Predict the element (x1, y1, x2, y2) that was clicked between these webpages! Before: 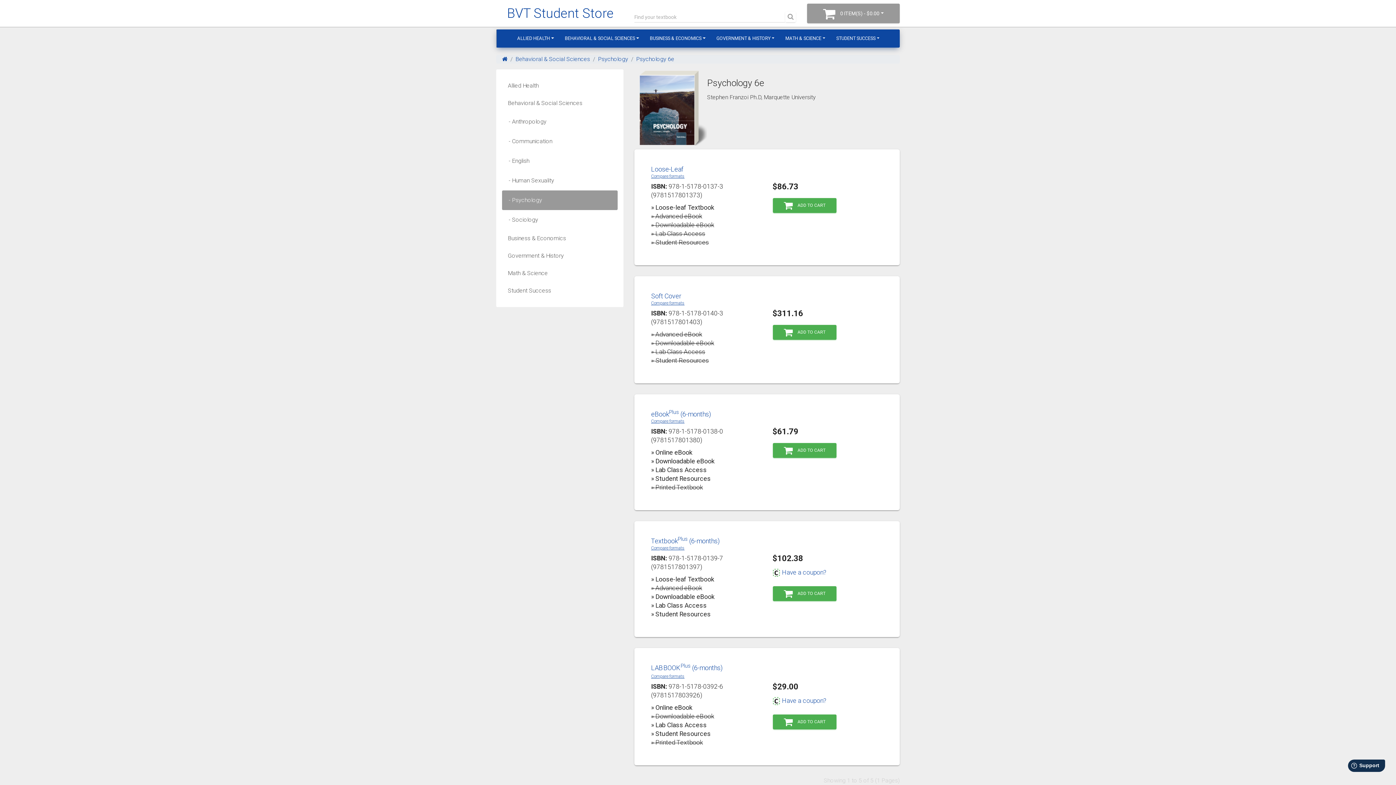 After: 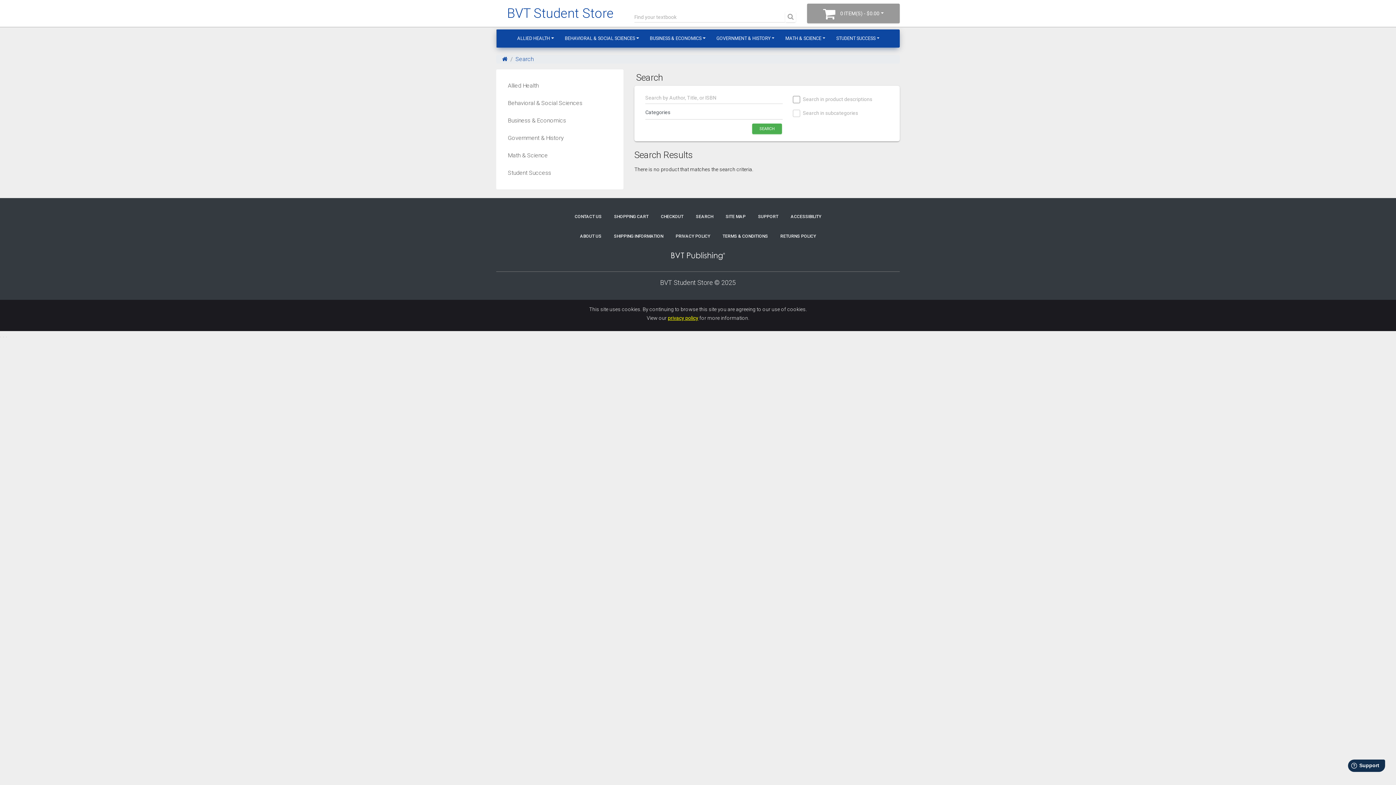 Action: bbox: (785, 11, 795, 22)